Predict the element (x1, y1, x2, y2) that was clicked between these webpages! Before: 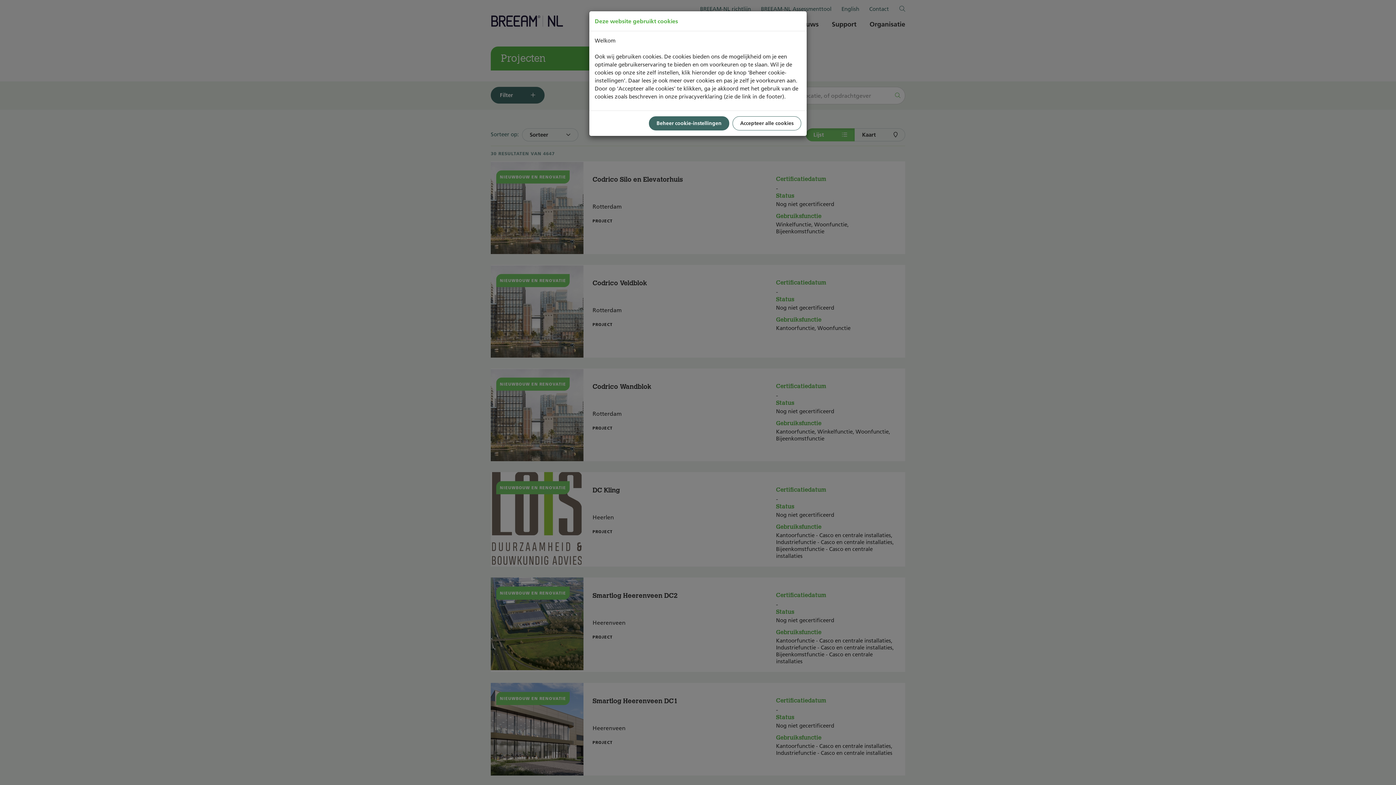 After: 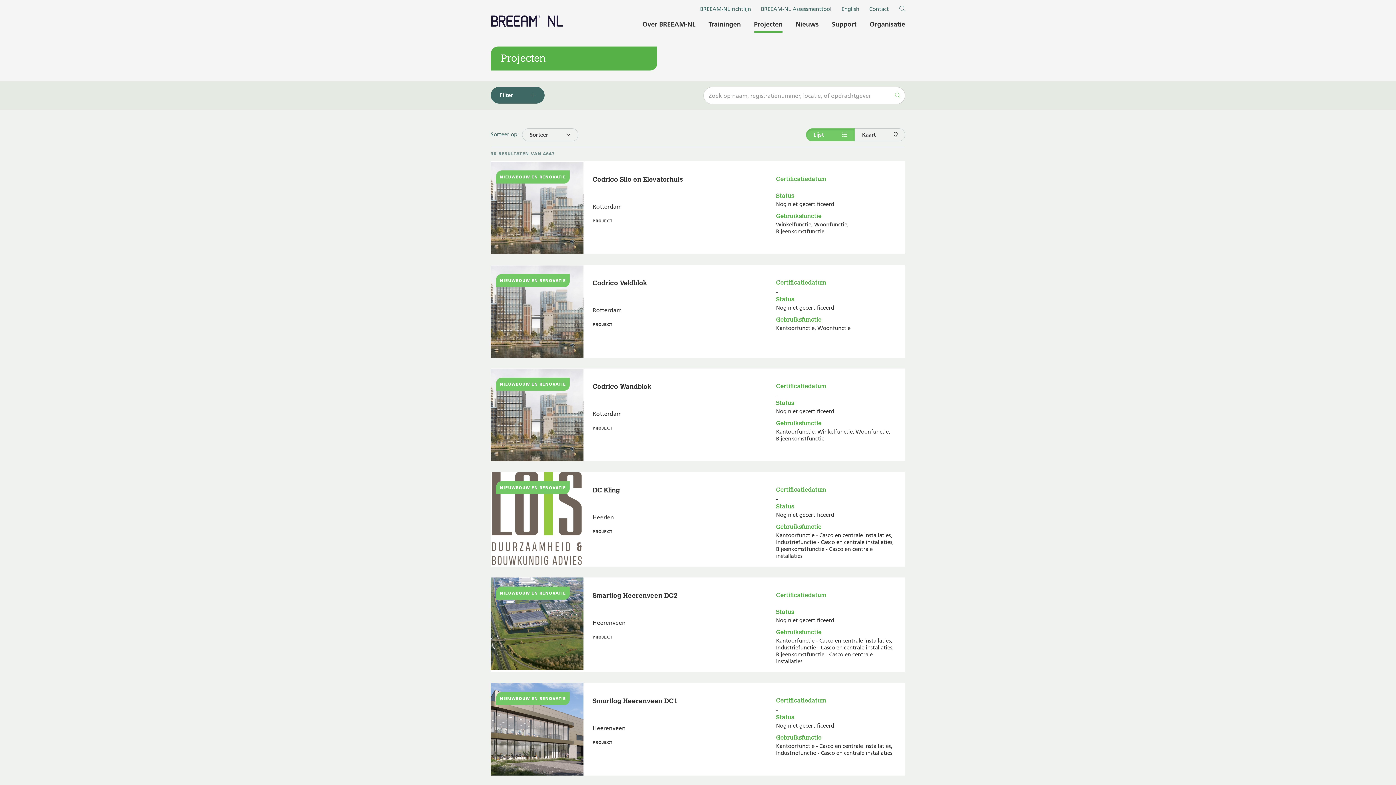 Action: label: Accepteer alle cookies bbox: (732, 116, 801, 130)